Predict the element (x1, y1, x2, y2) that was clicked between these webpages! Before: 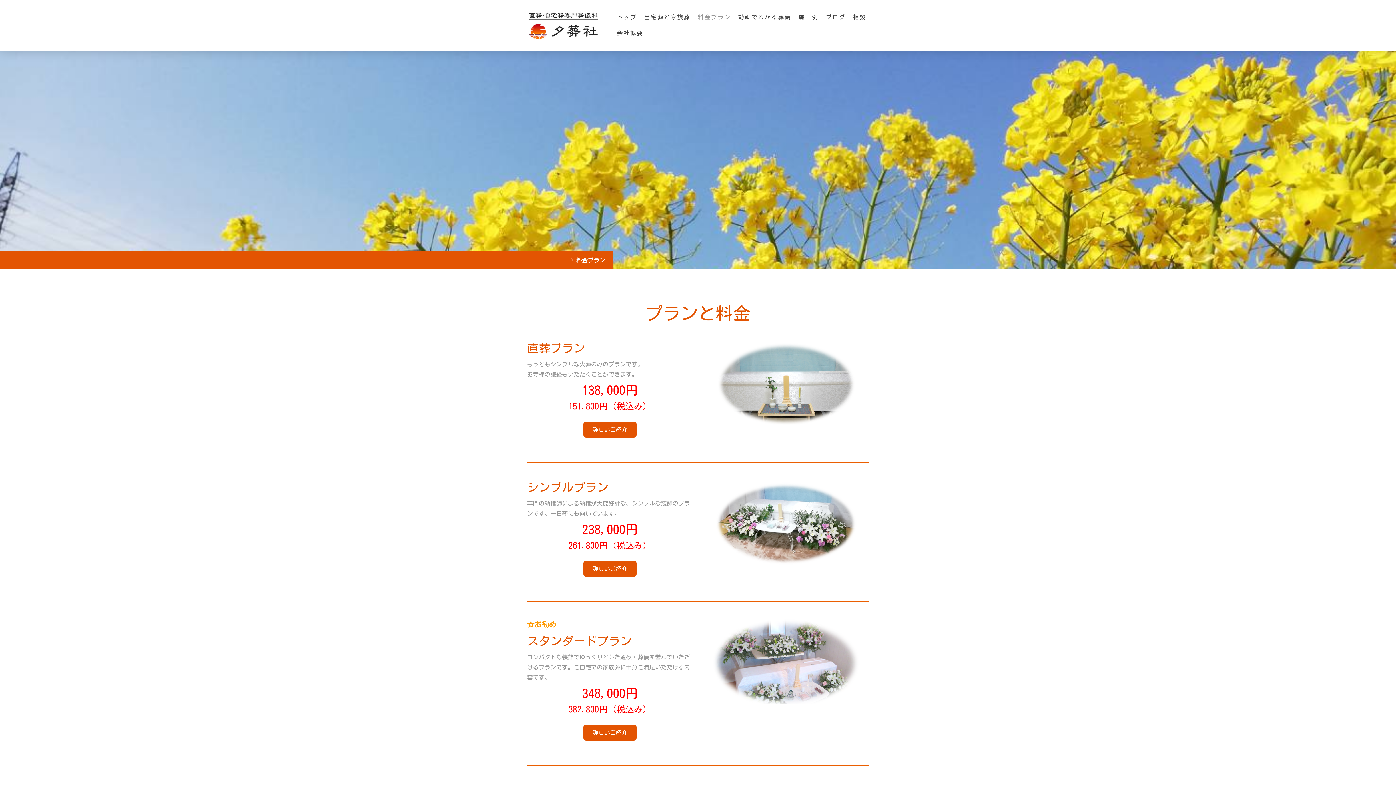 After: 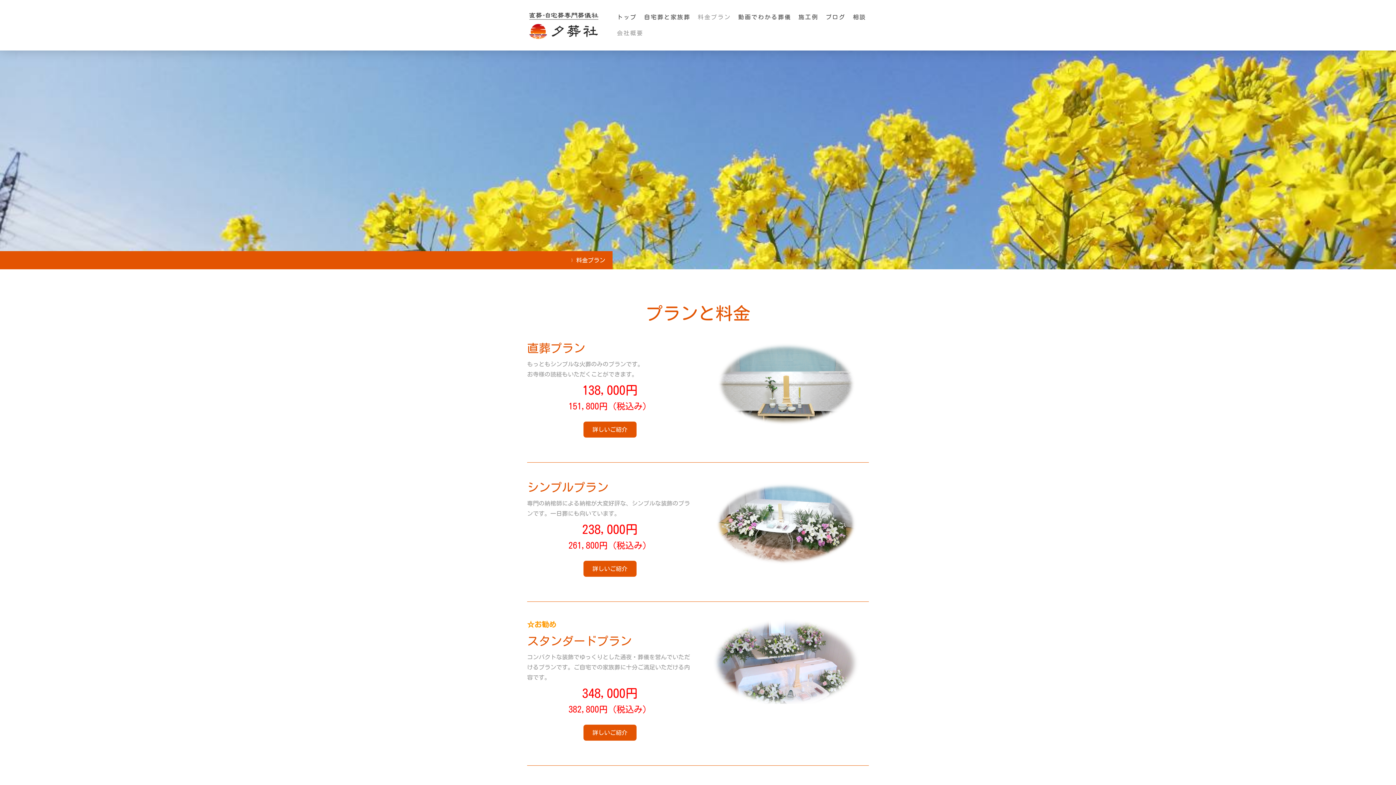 Action: bbox: (613, 25, 647, 41) label: 会社概要